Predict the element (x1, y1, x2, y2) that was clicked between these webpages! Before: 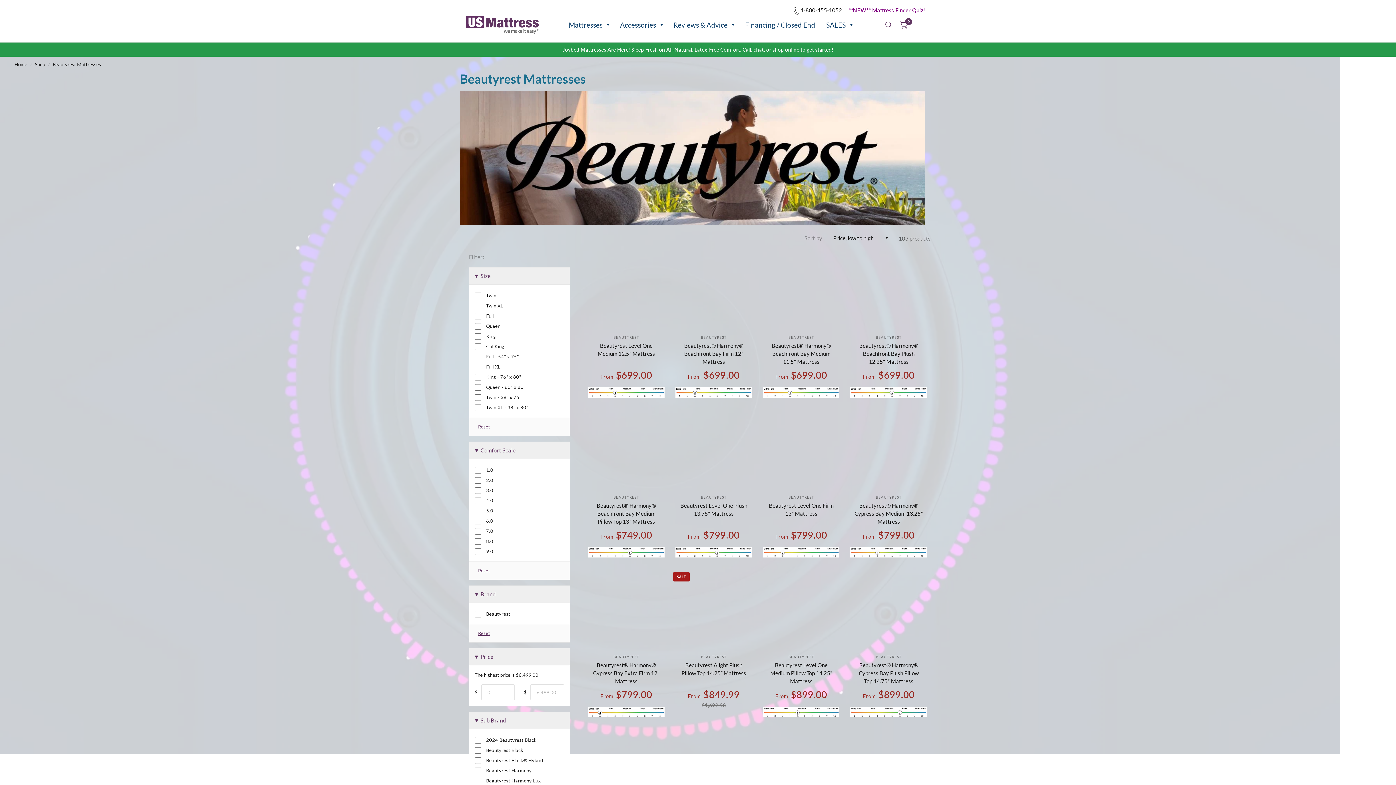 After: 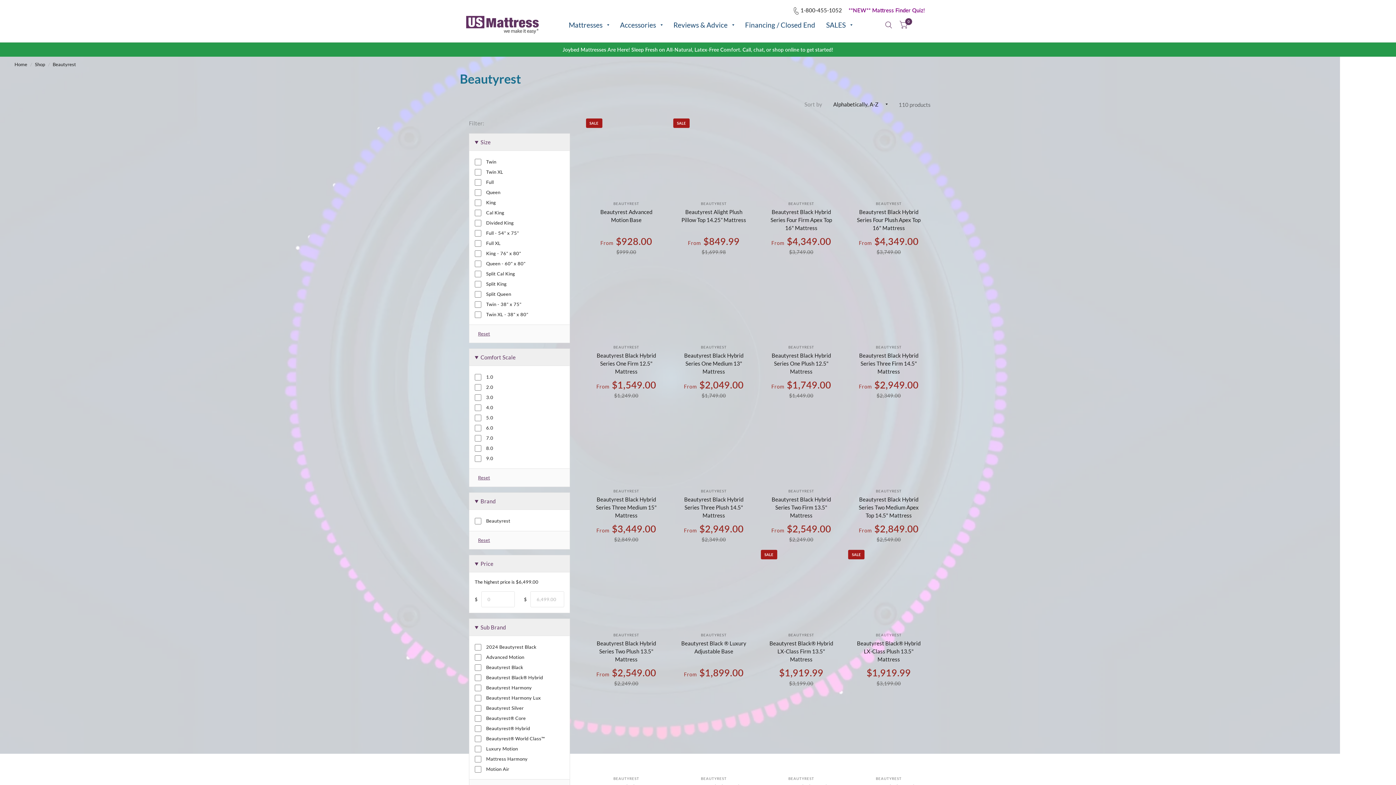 Action: label: BEAUTYREST bbox: (788, 495, 814, 499)